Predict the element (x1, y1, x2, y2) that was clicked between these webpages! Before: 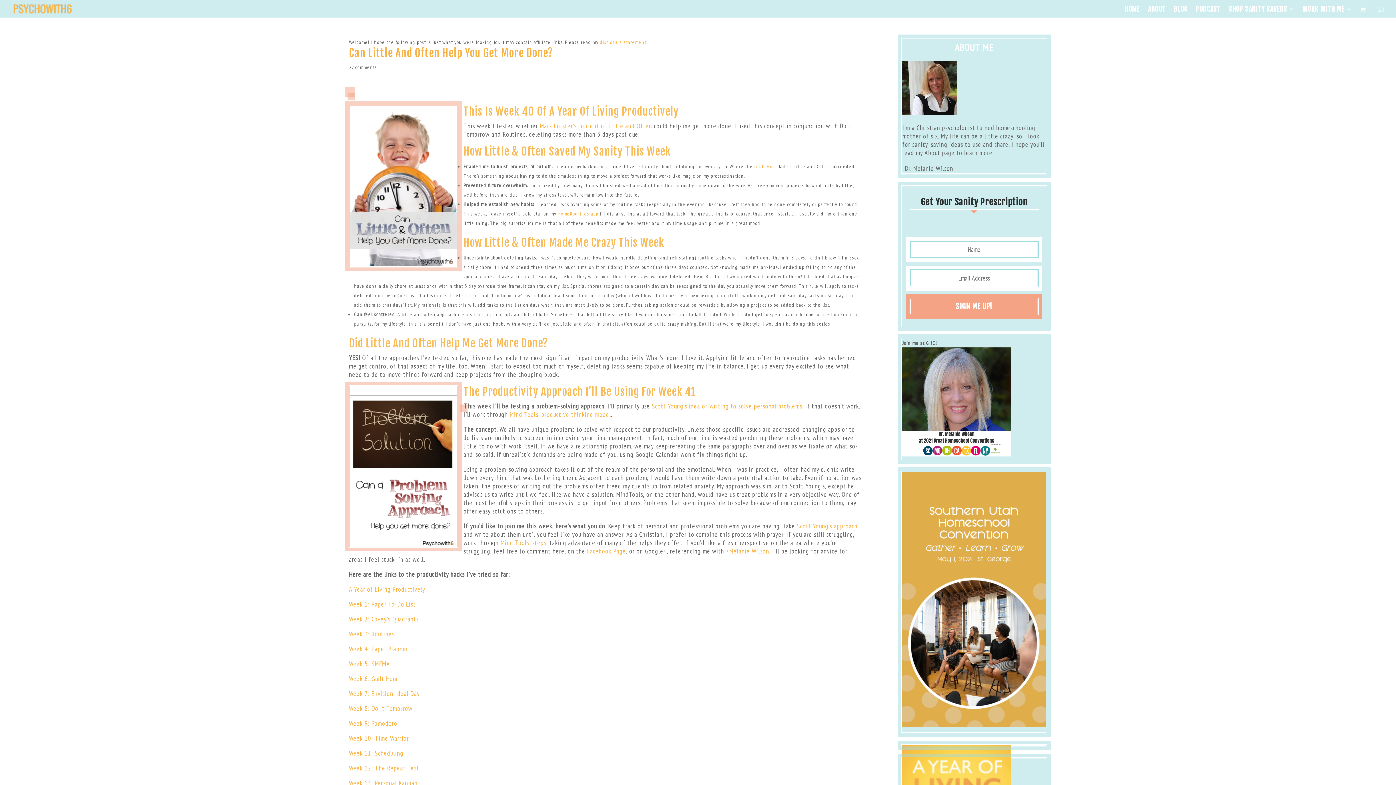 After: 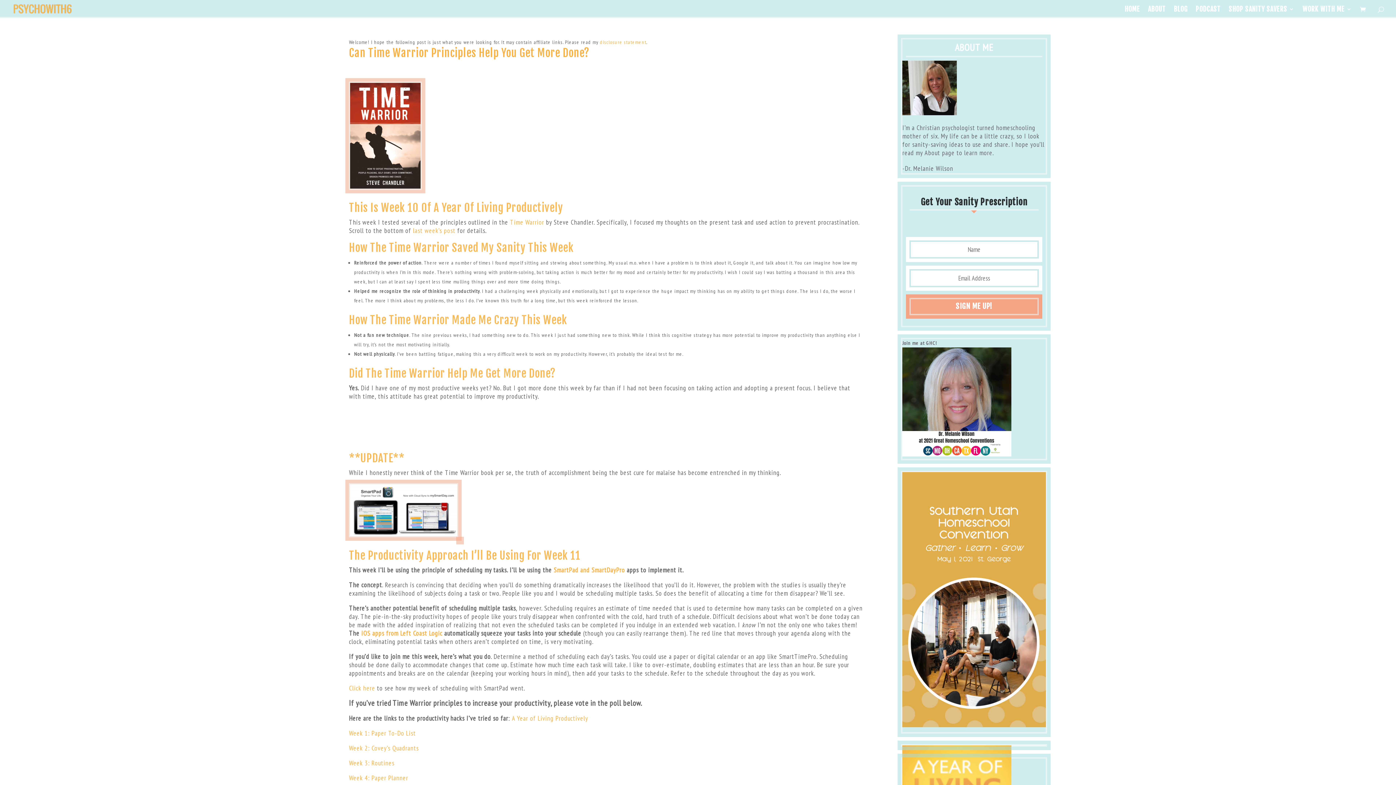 Action: bbox: (349, 734, 409, 742) label: Week 10: Time Warrior